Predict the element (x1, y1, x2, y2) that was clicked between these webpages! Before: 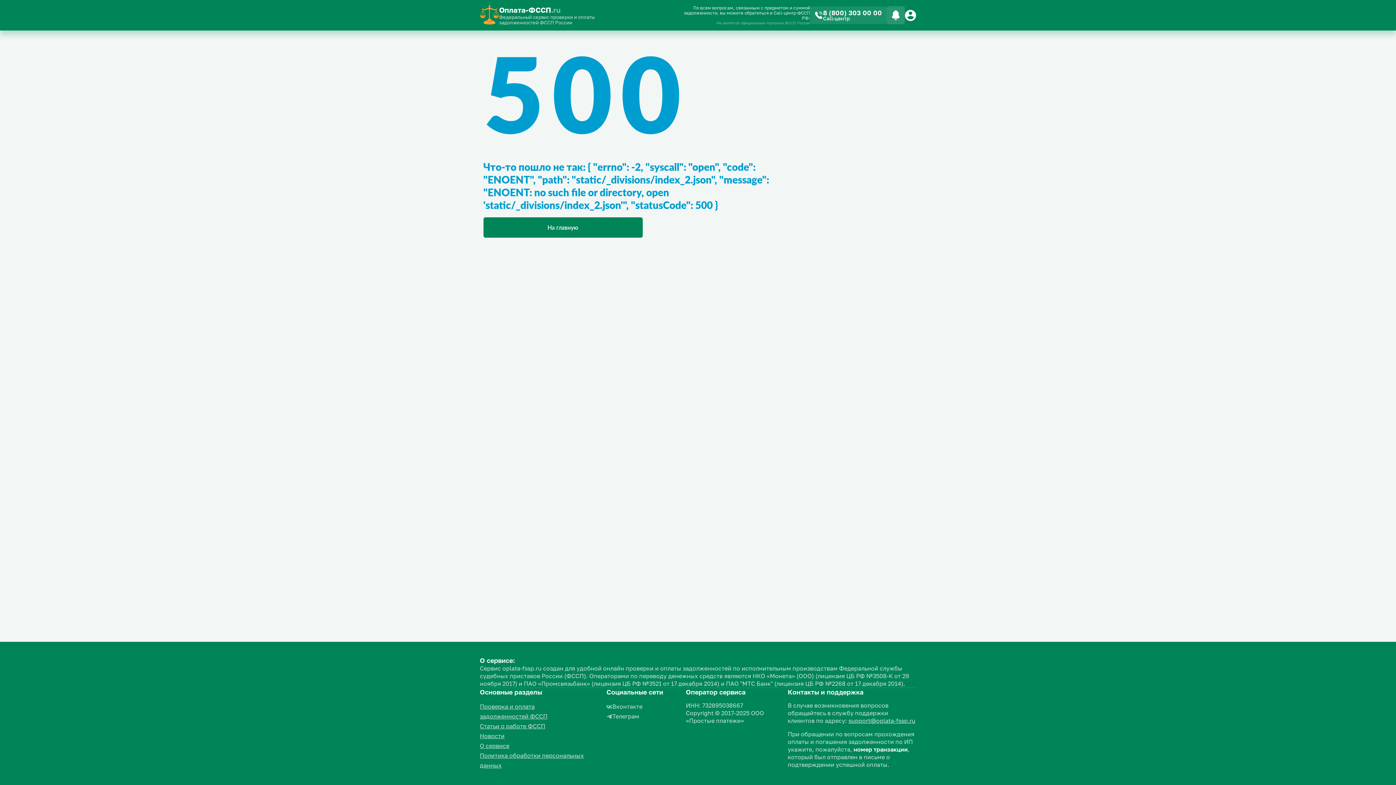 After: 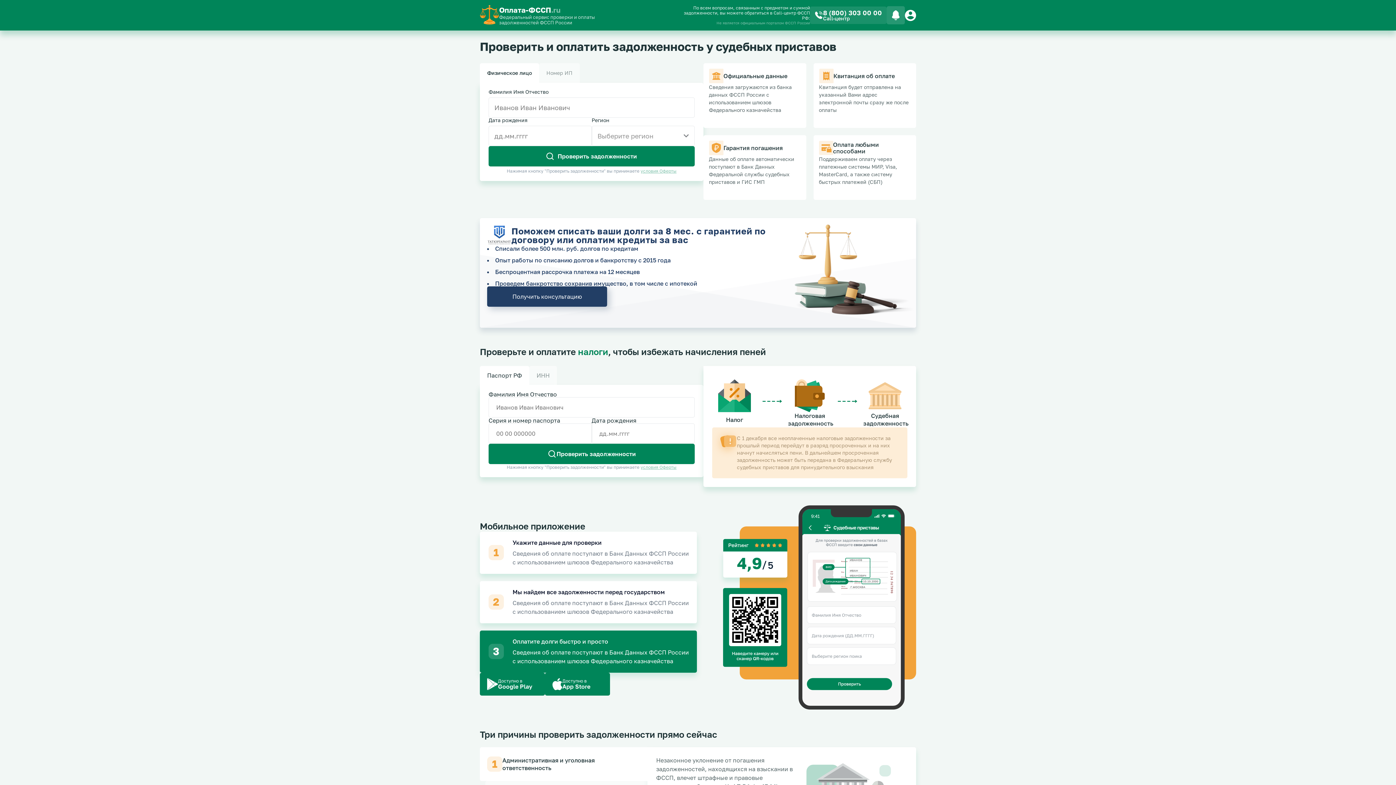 Action: label: На главную bbox: (483, 217, 642, 237)